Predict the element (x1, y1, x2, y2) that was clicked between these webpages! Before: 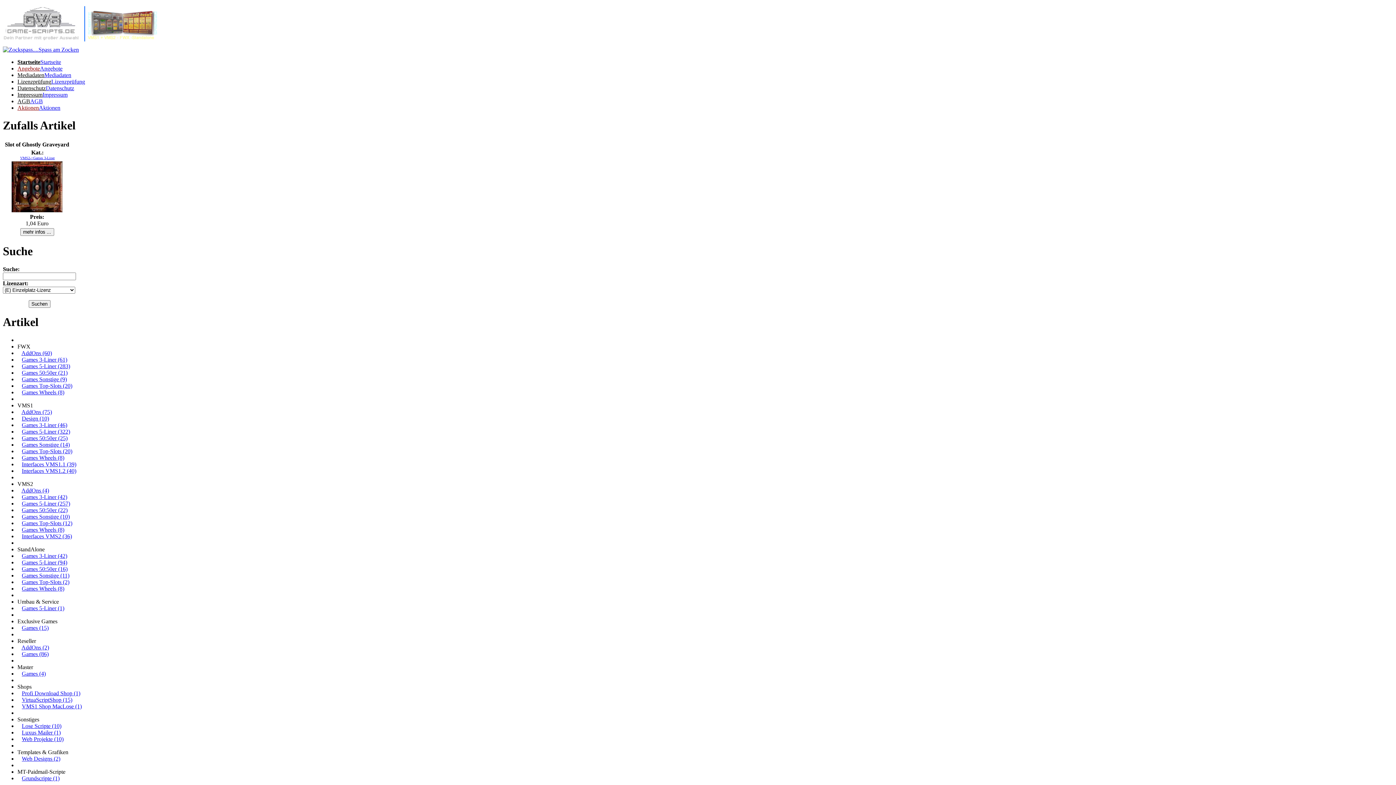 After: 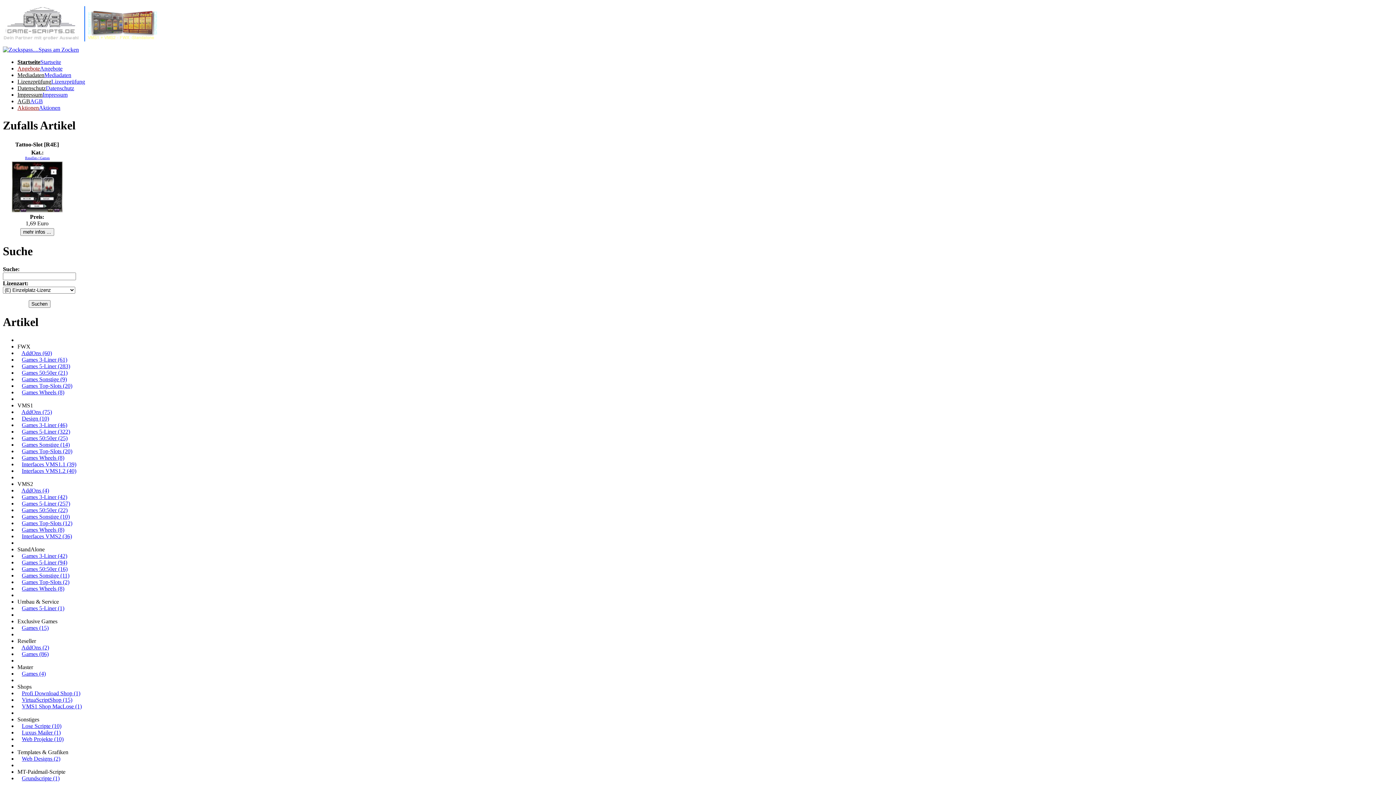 Action: label: StartseiteStartseite bbox: (17, 58, 61, 65)